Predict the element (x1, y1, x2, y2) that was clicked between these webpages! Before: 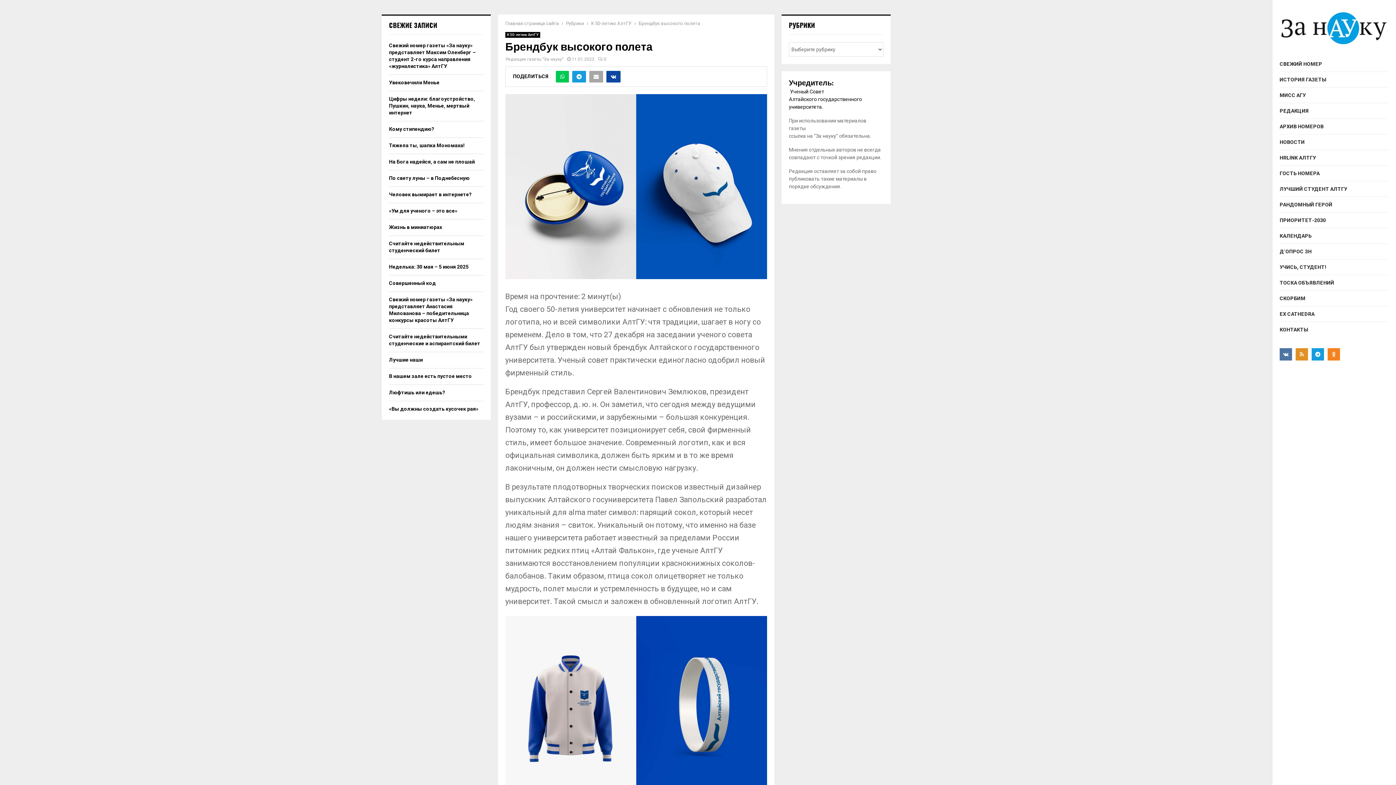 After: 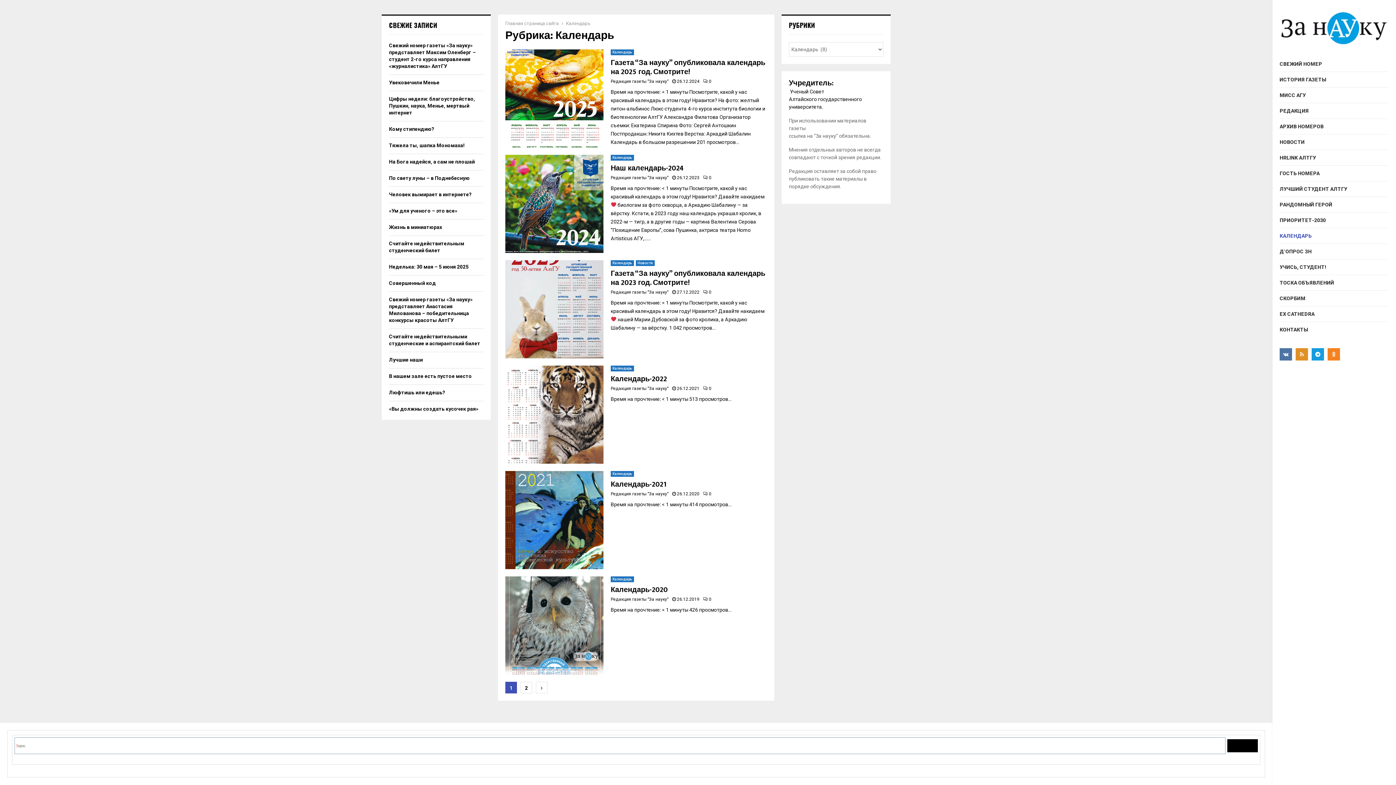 Action: label: КАЛЕНДАРЬ bbox: (1280, 228, 1389, 243)